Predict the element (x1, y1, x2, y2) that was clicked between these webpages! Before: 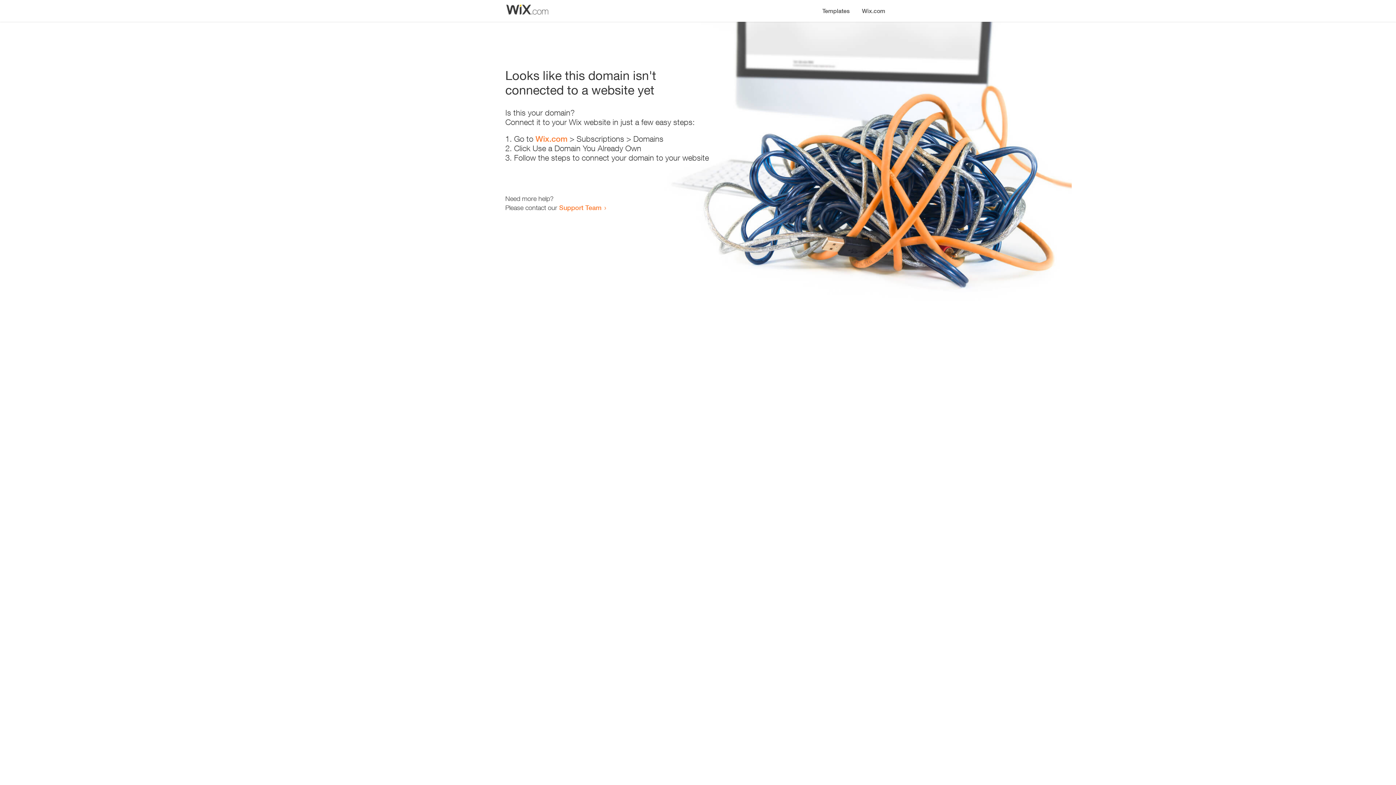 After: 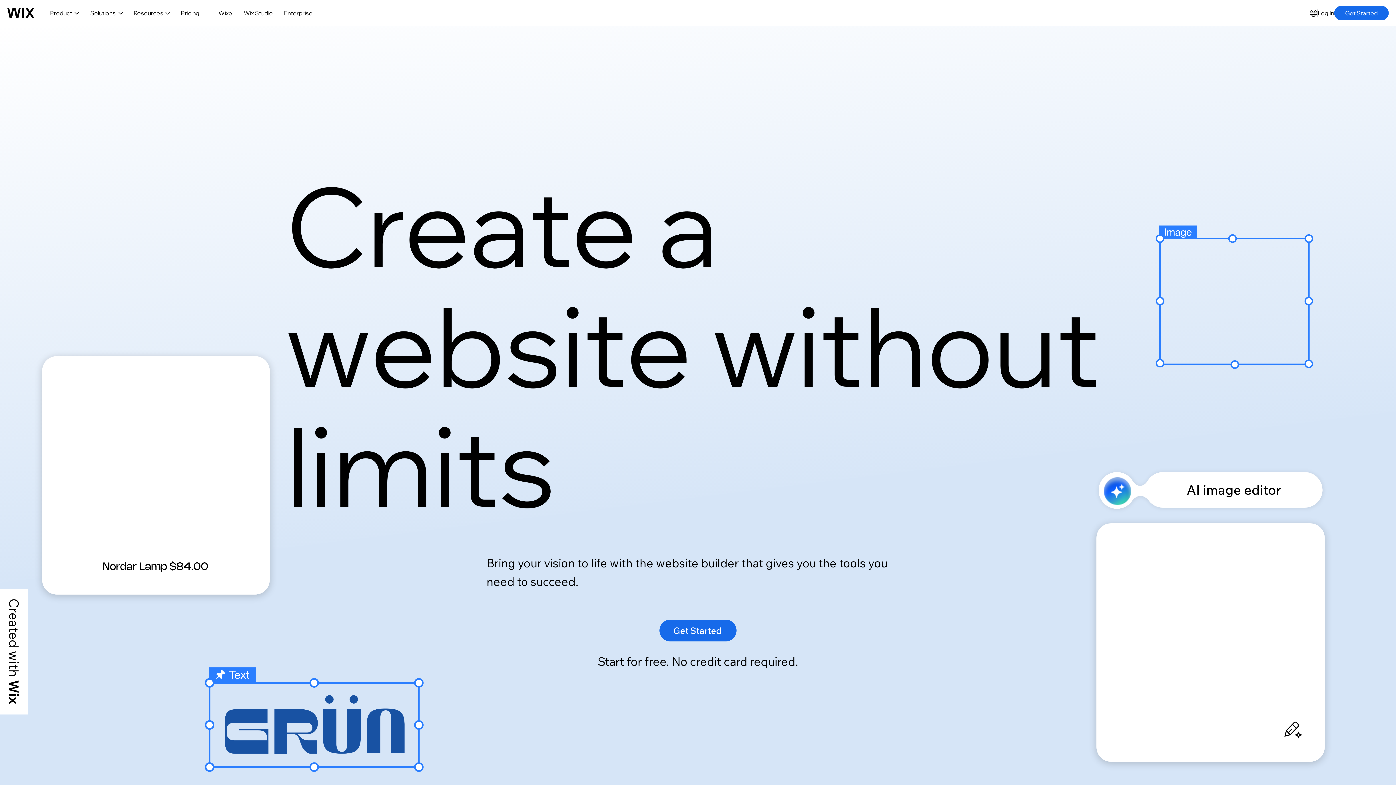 Action: label: Wix.com bbox: (535, 134, 567, 143)